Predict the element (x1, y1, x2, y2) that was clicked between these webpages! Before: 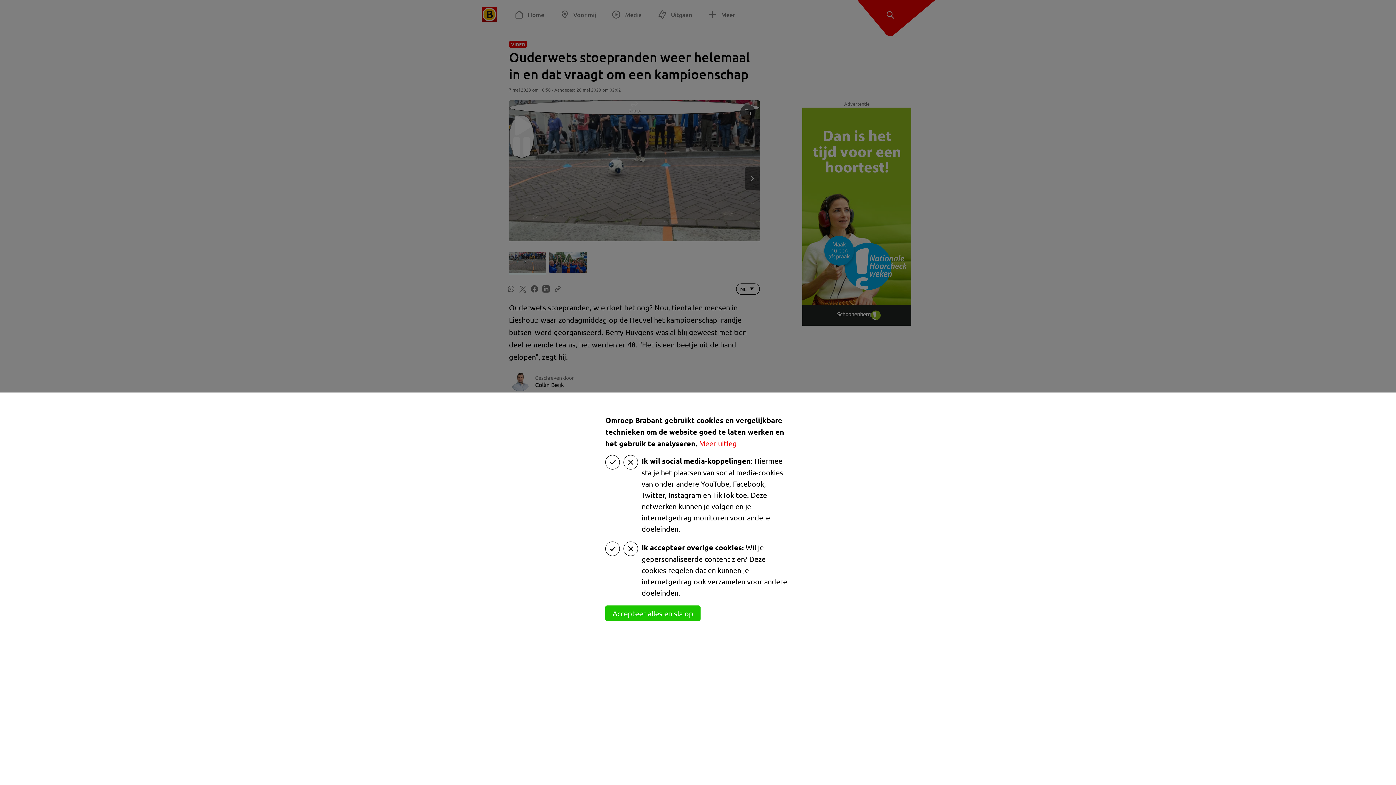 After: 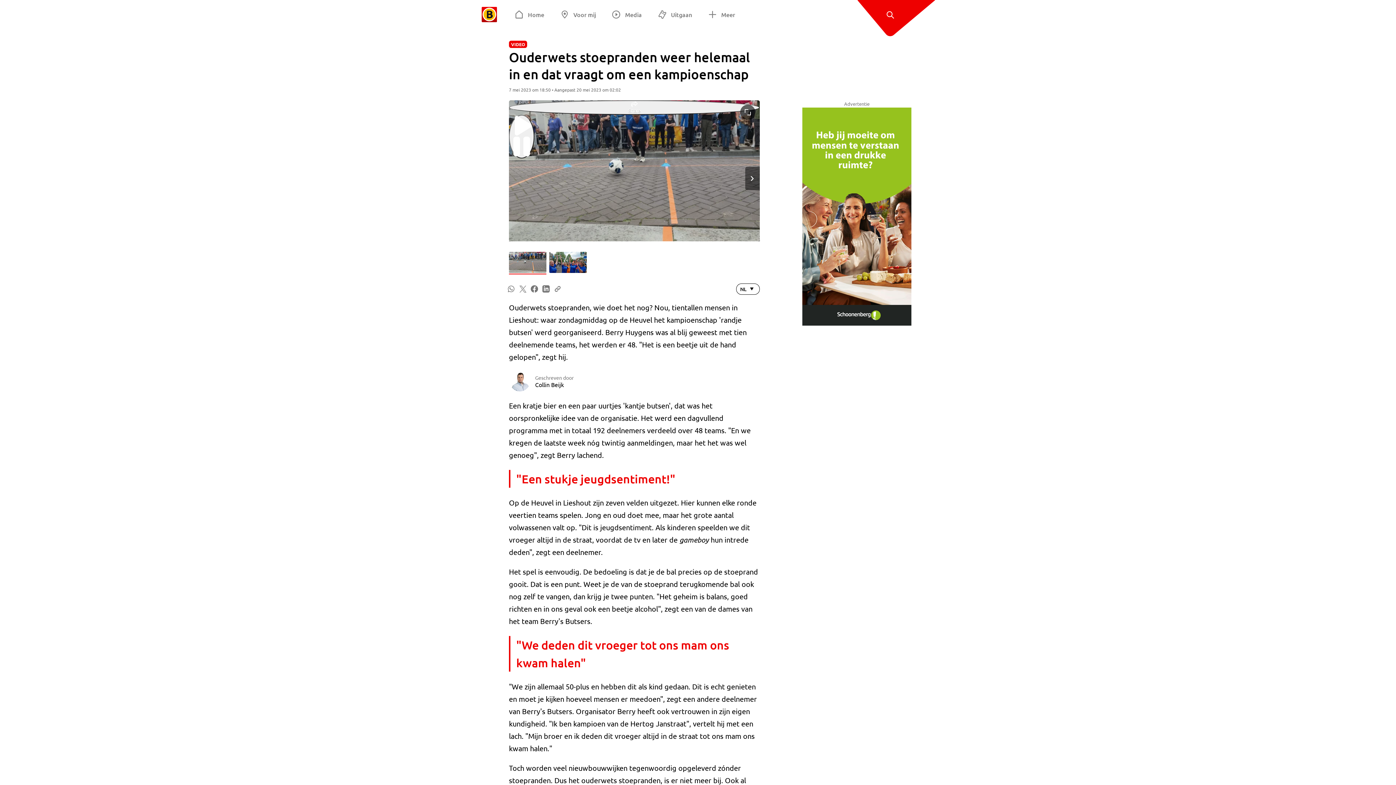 Action: label: Accepteer alles en sla op bbox: (605, 605, 700, 621)